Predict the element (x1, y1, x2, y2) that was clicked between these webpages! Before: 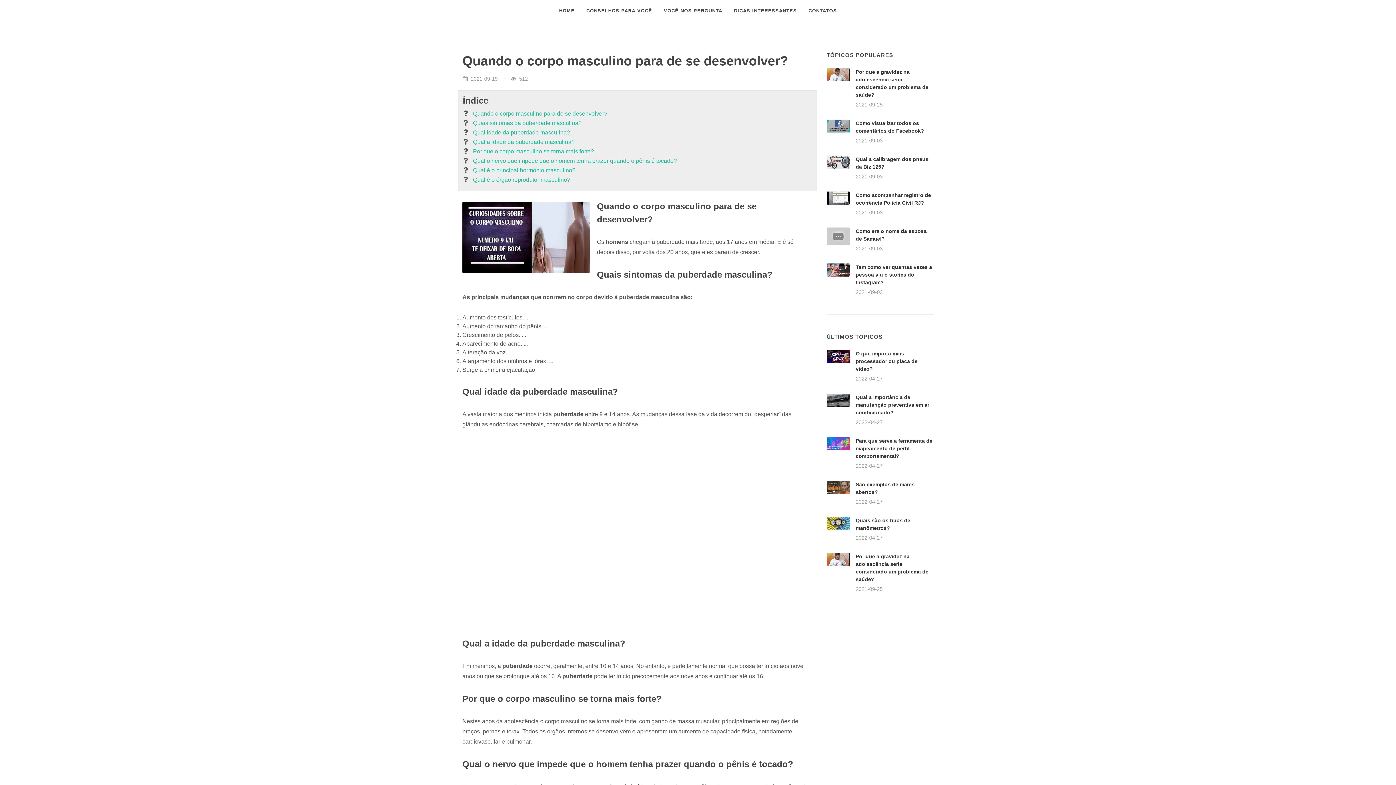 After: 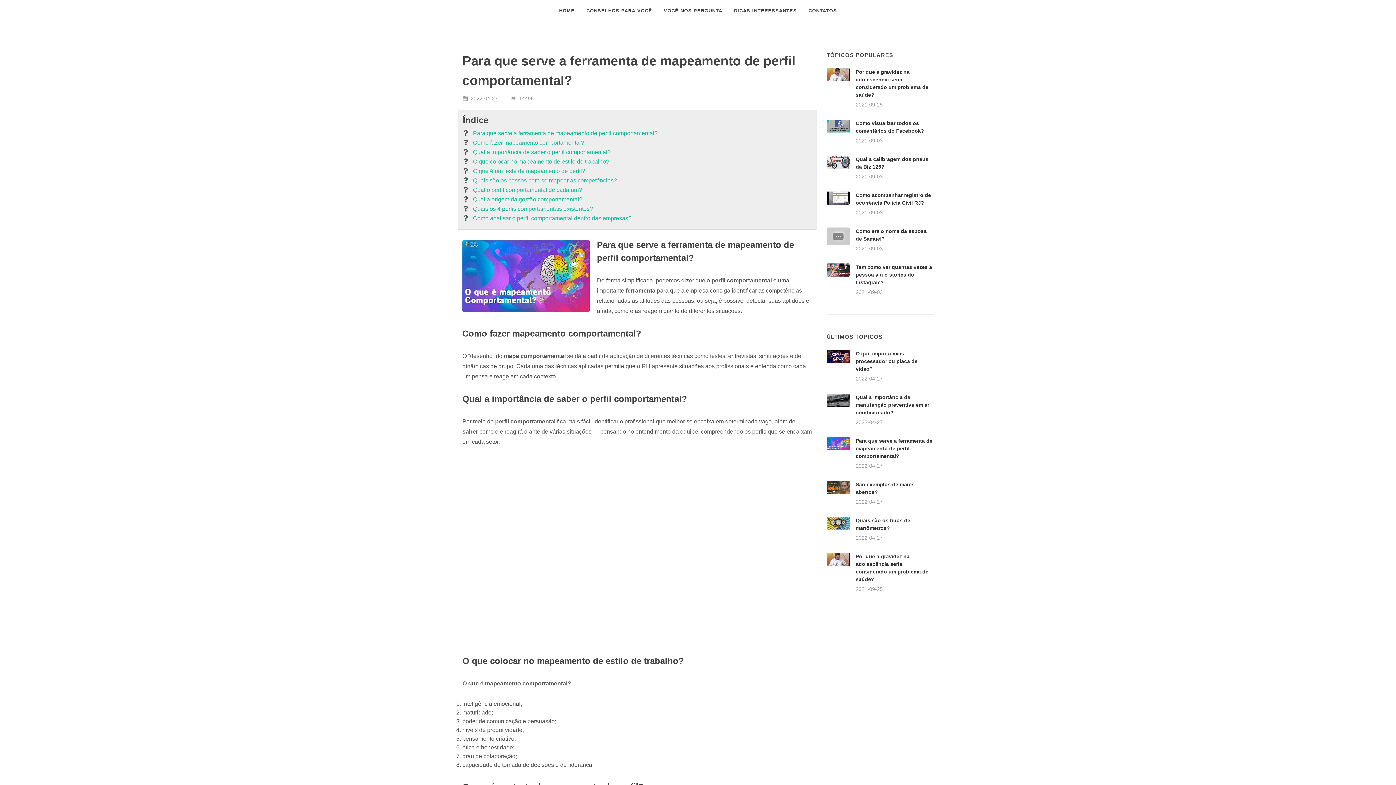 Action: bbox: (826, 437, 850, 450)